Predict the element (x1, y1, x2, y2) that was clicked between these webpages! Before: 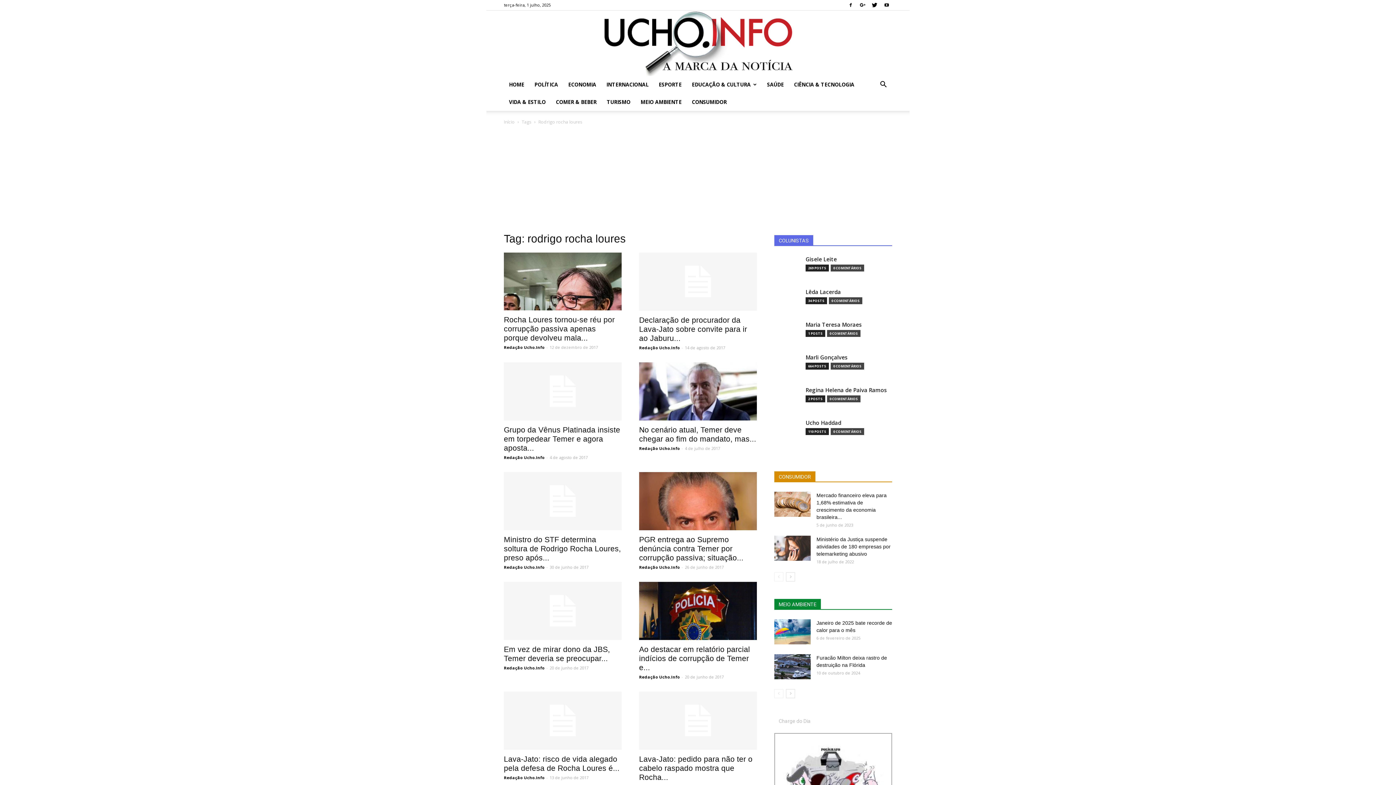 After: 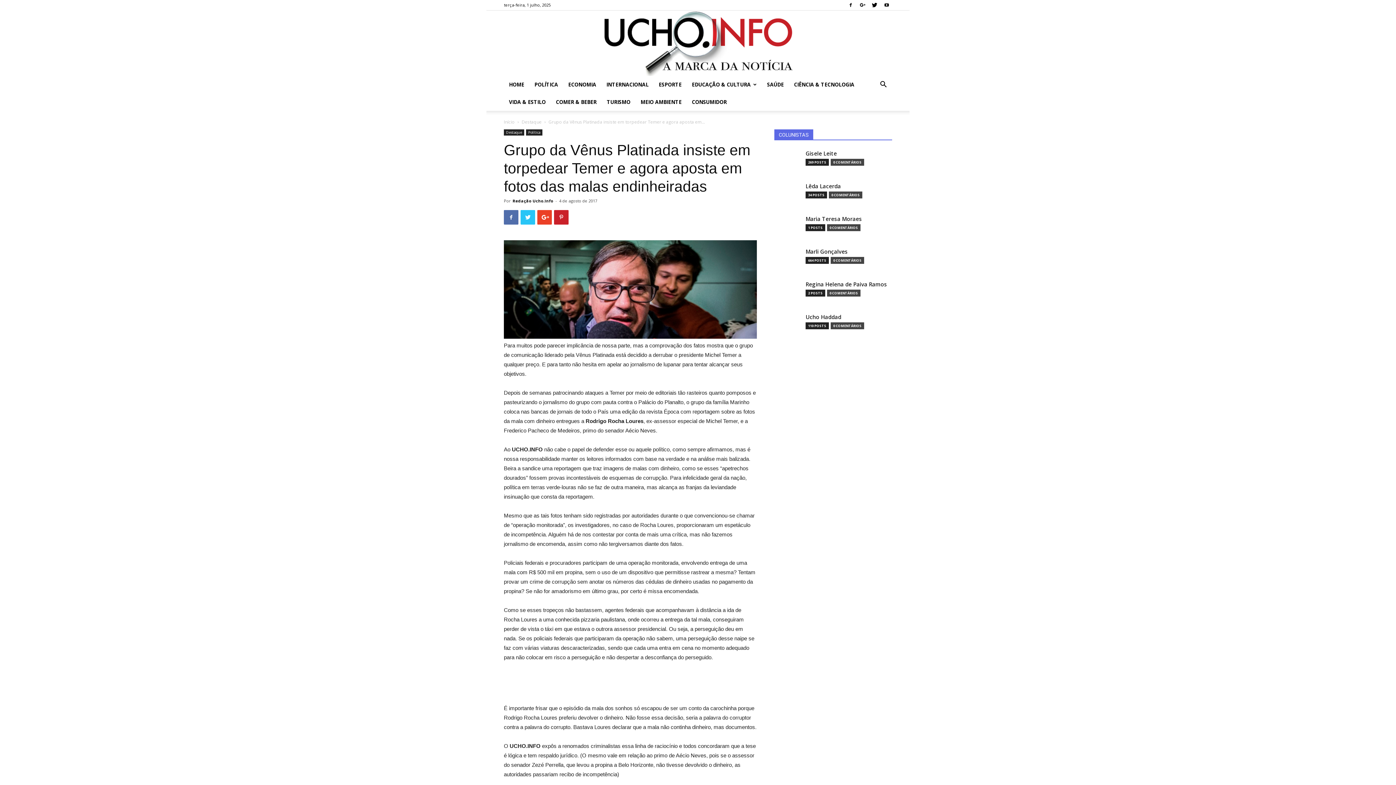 Action: bbox: (504, 362, 621, 420)